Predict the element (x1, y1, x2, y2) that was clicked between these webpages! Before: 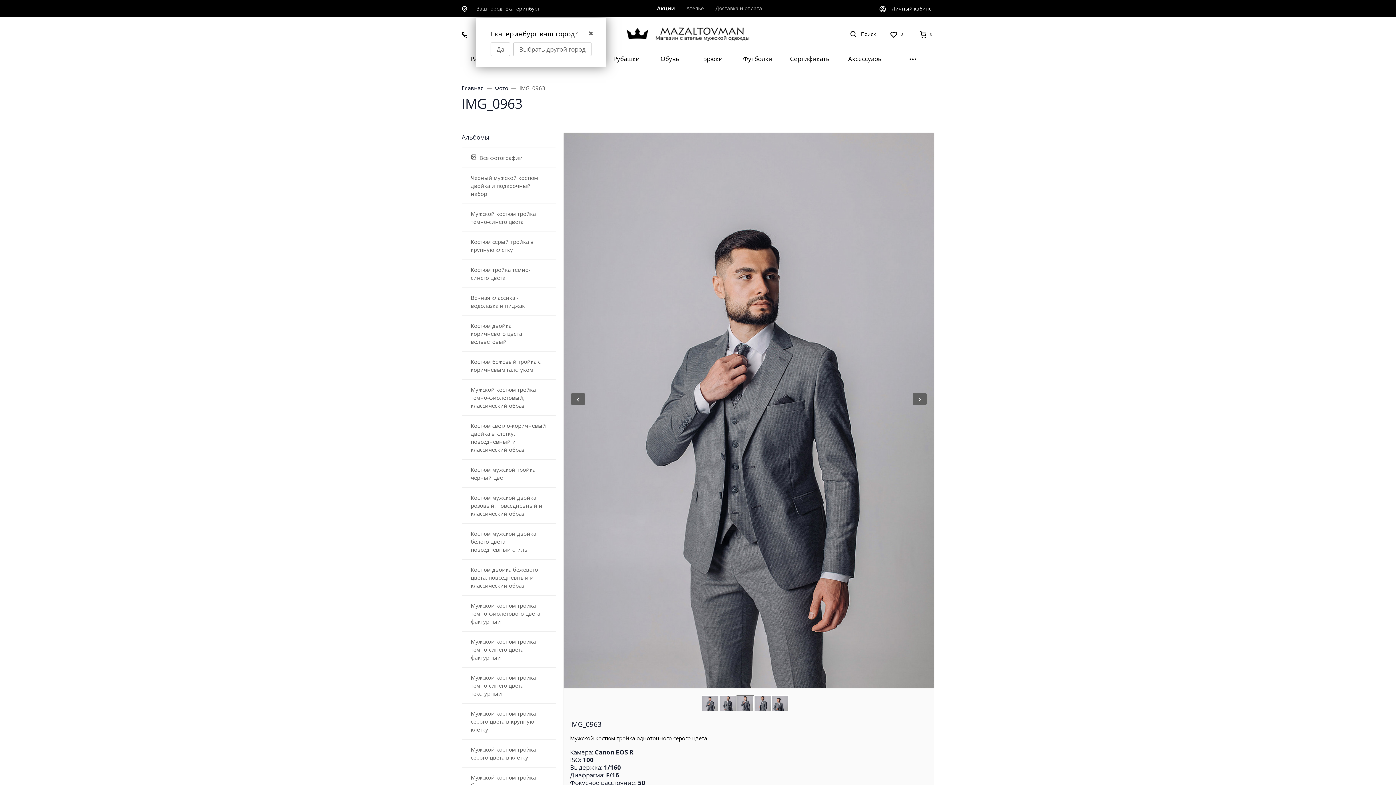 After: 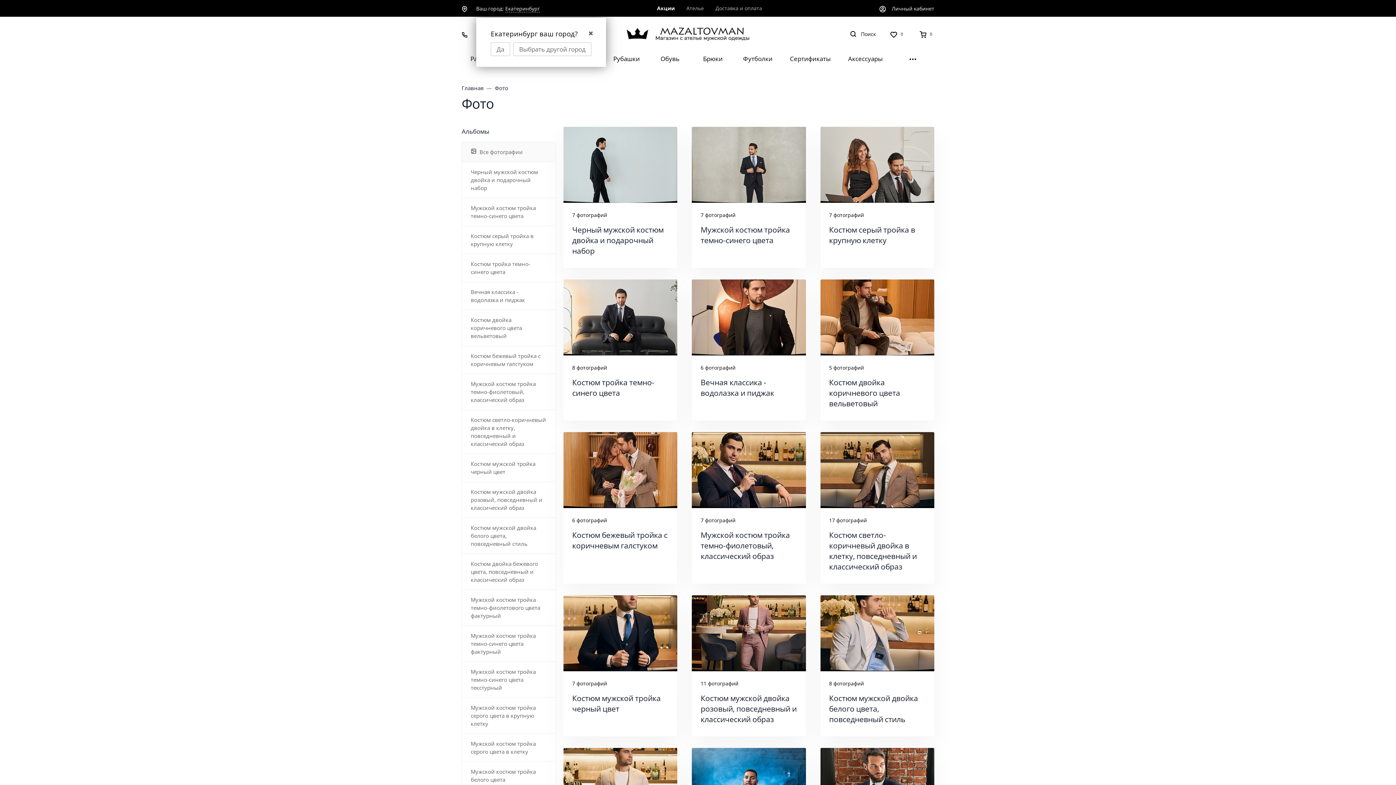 Action: bbox: (462, 148, 556, 167) label: Все фотографии